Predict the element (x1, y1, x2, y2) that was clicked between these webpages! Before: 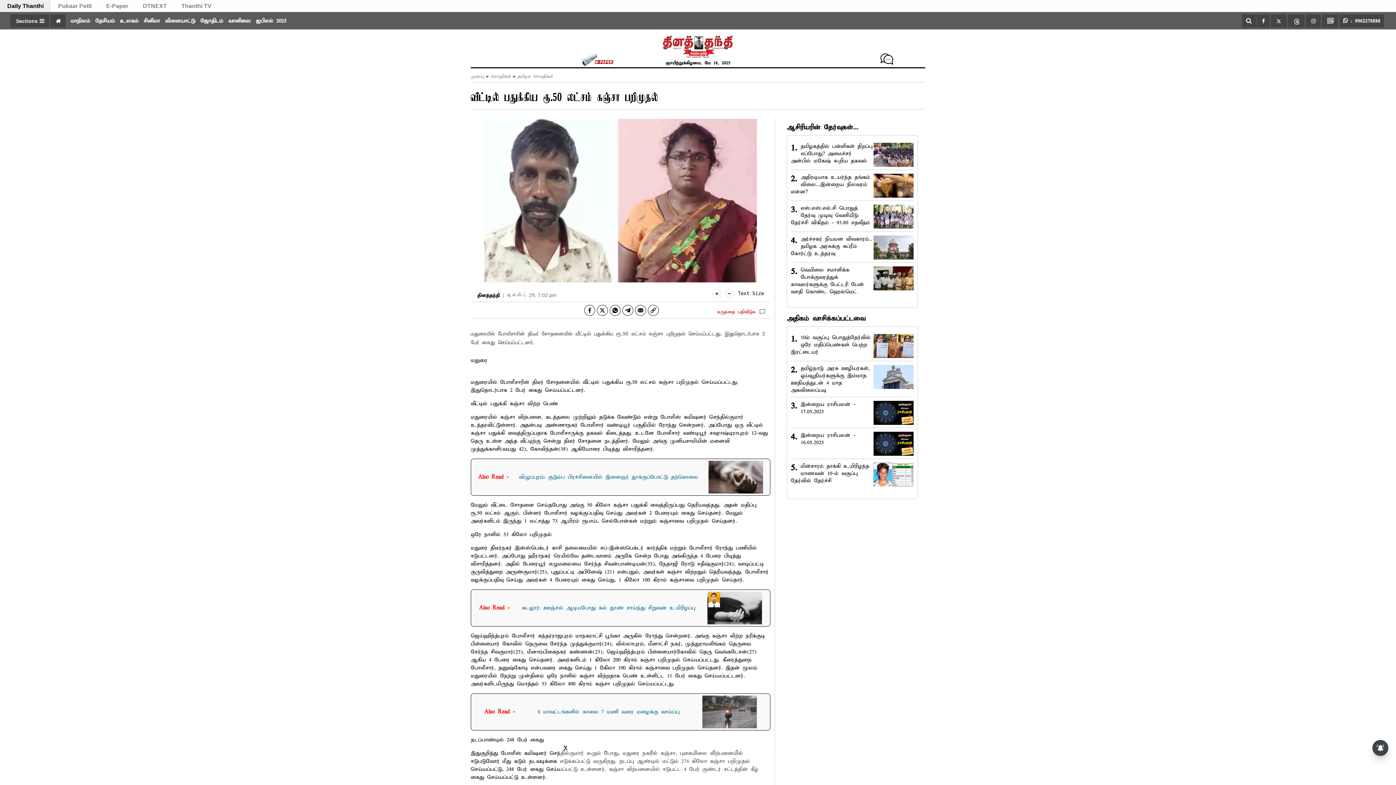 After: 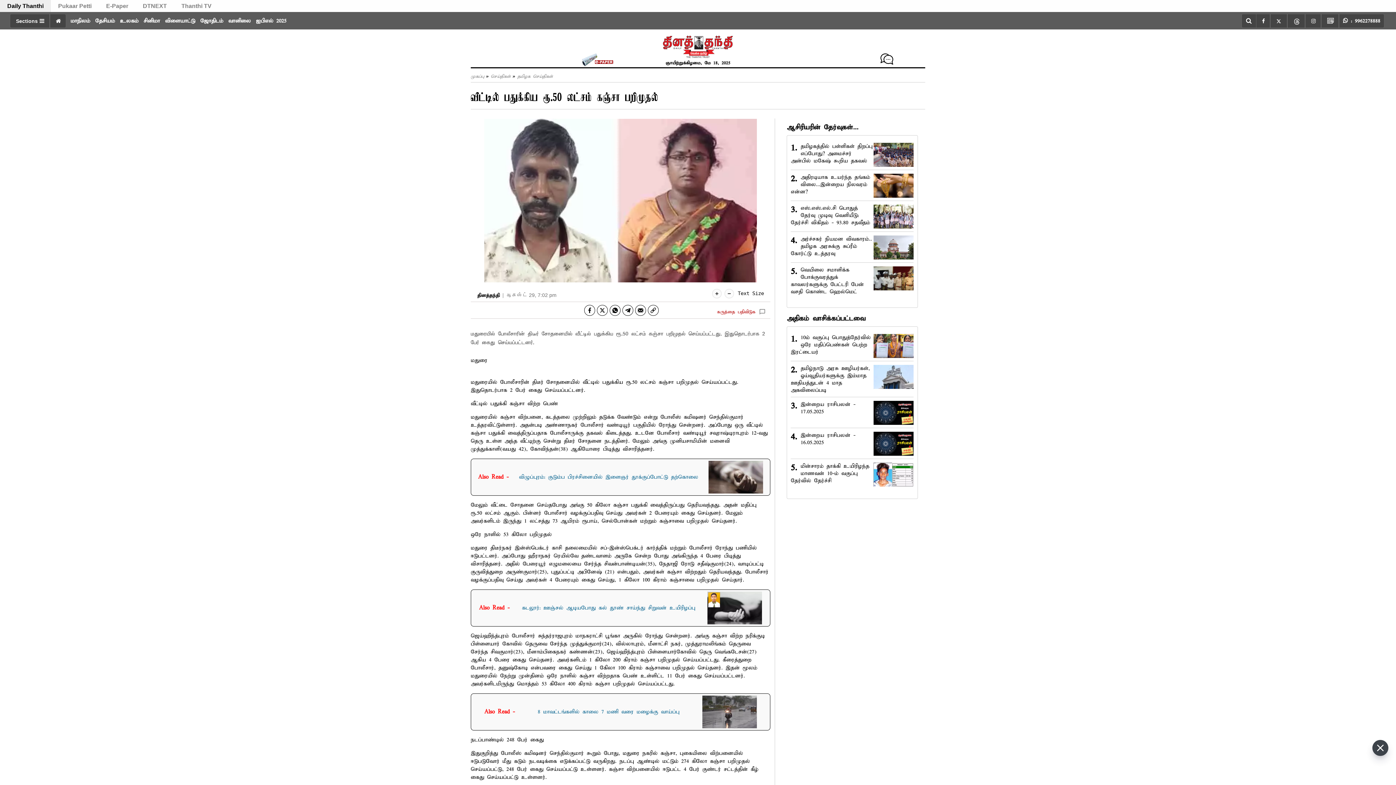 Action: bbox: (563, 745, 567, 752) label: X